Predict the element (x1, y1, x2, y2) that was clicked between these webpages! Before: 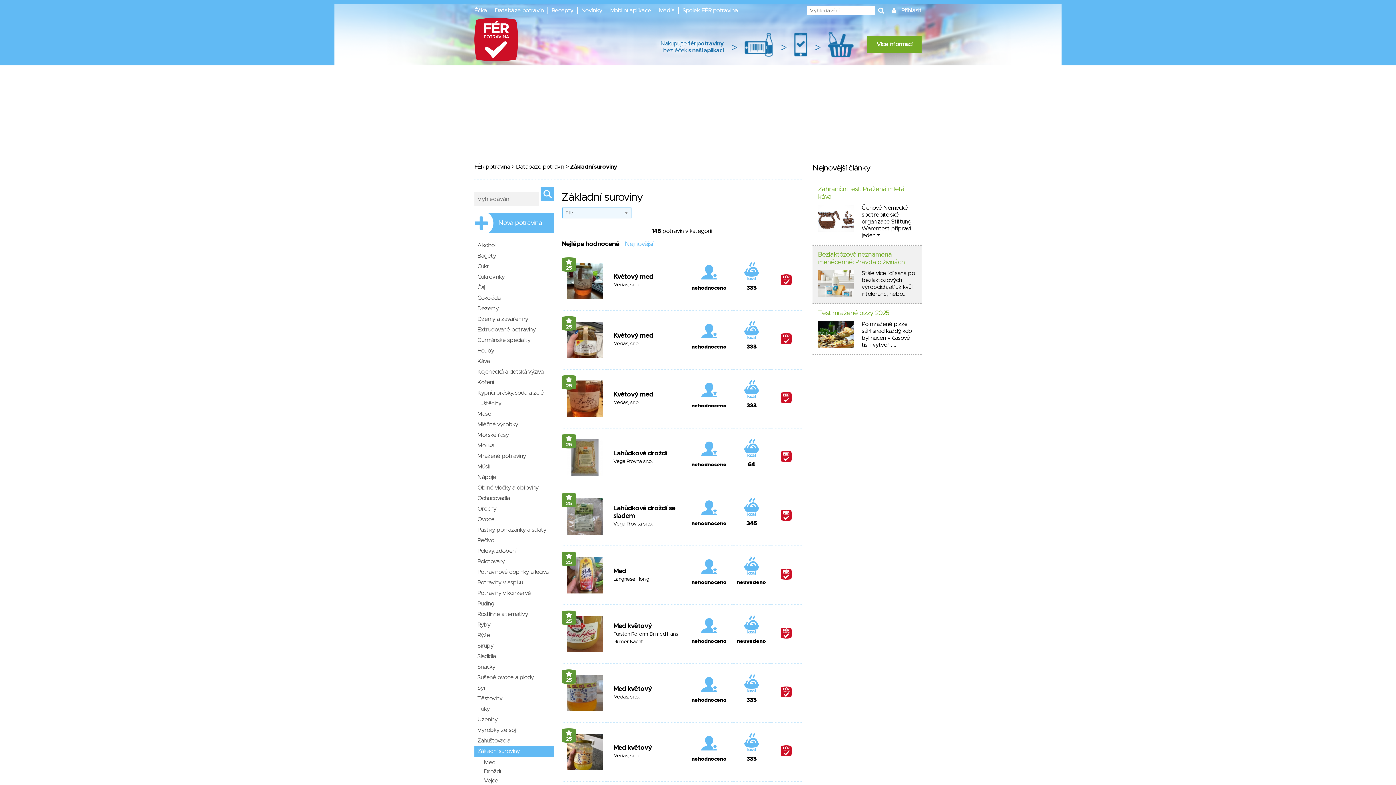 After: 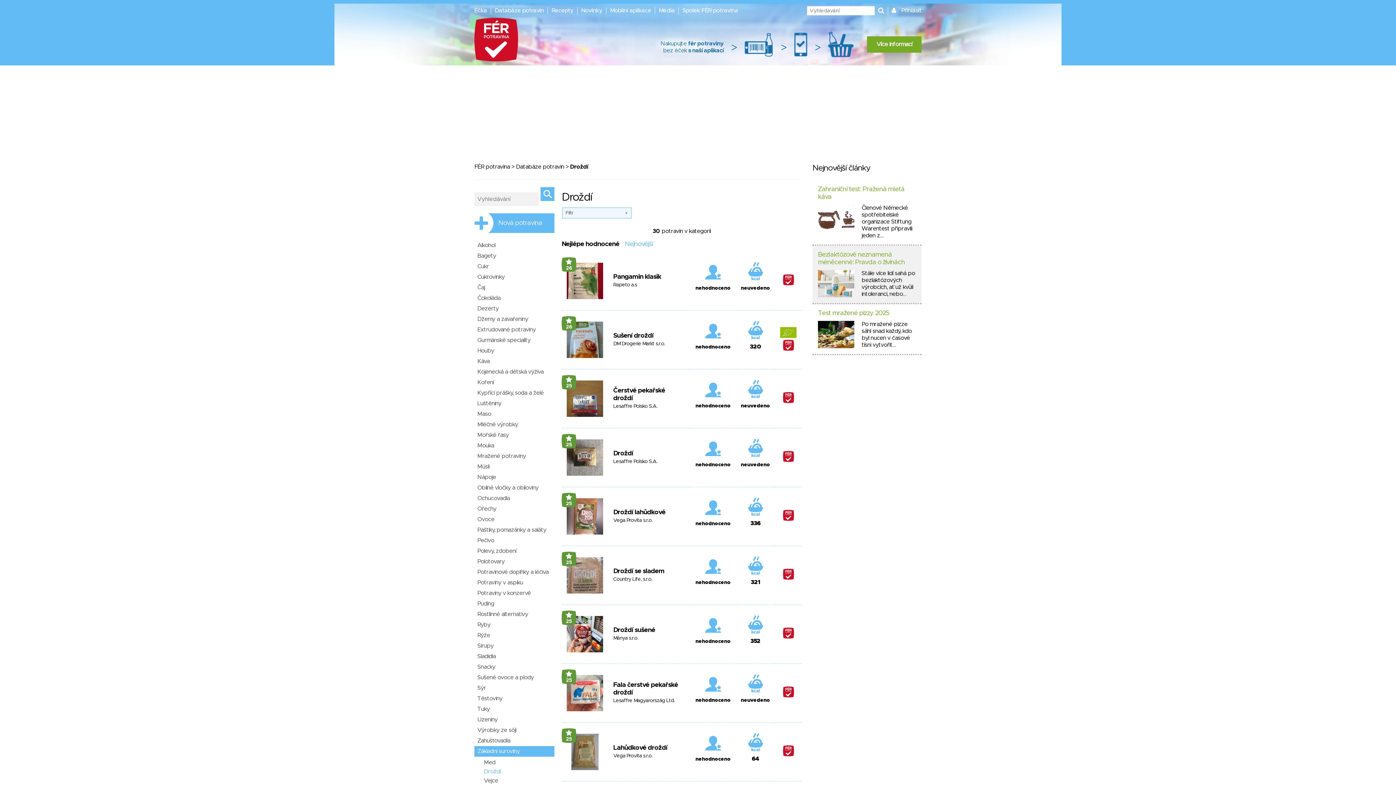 Action: bbox: (474, 767, 554, 776) label: Droždí